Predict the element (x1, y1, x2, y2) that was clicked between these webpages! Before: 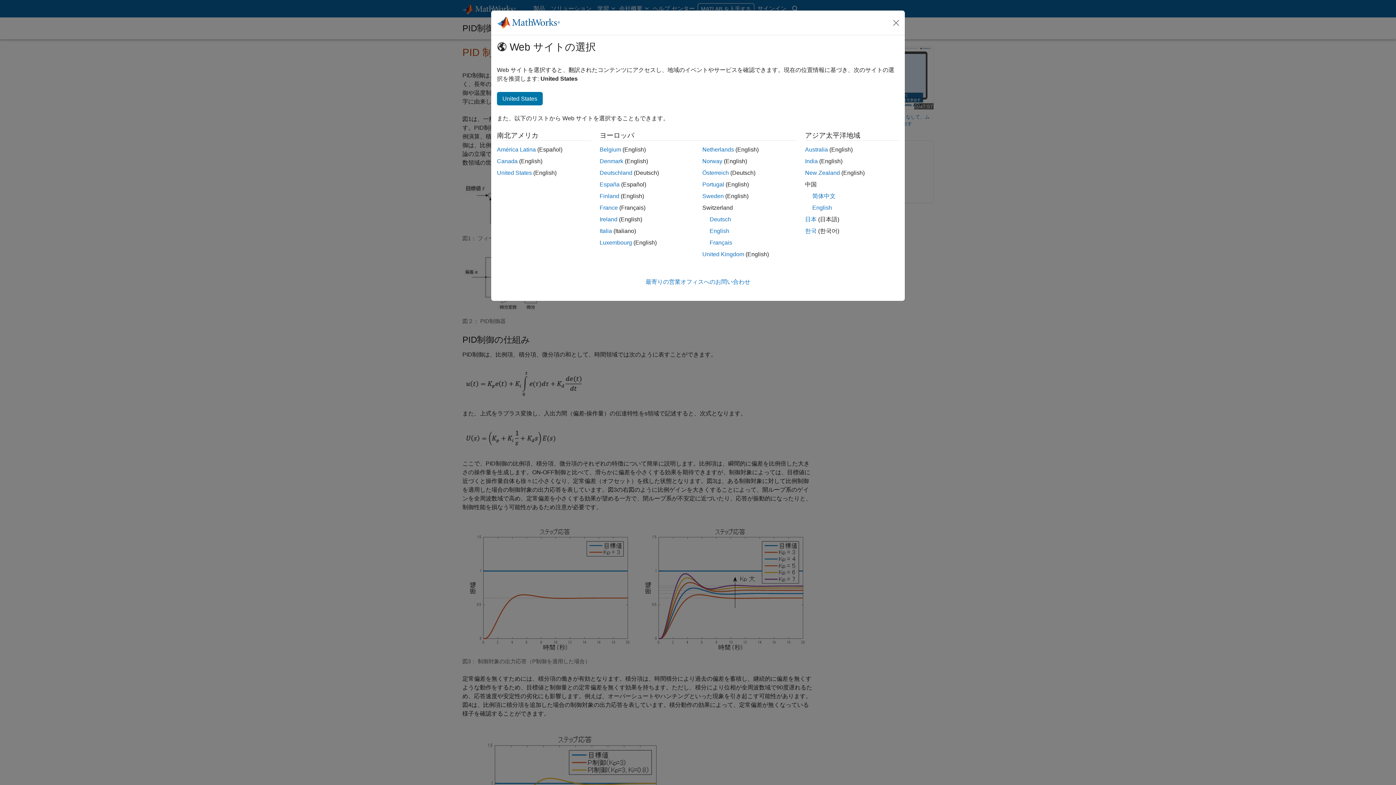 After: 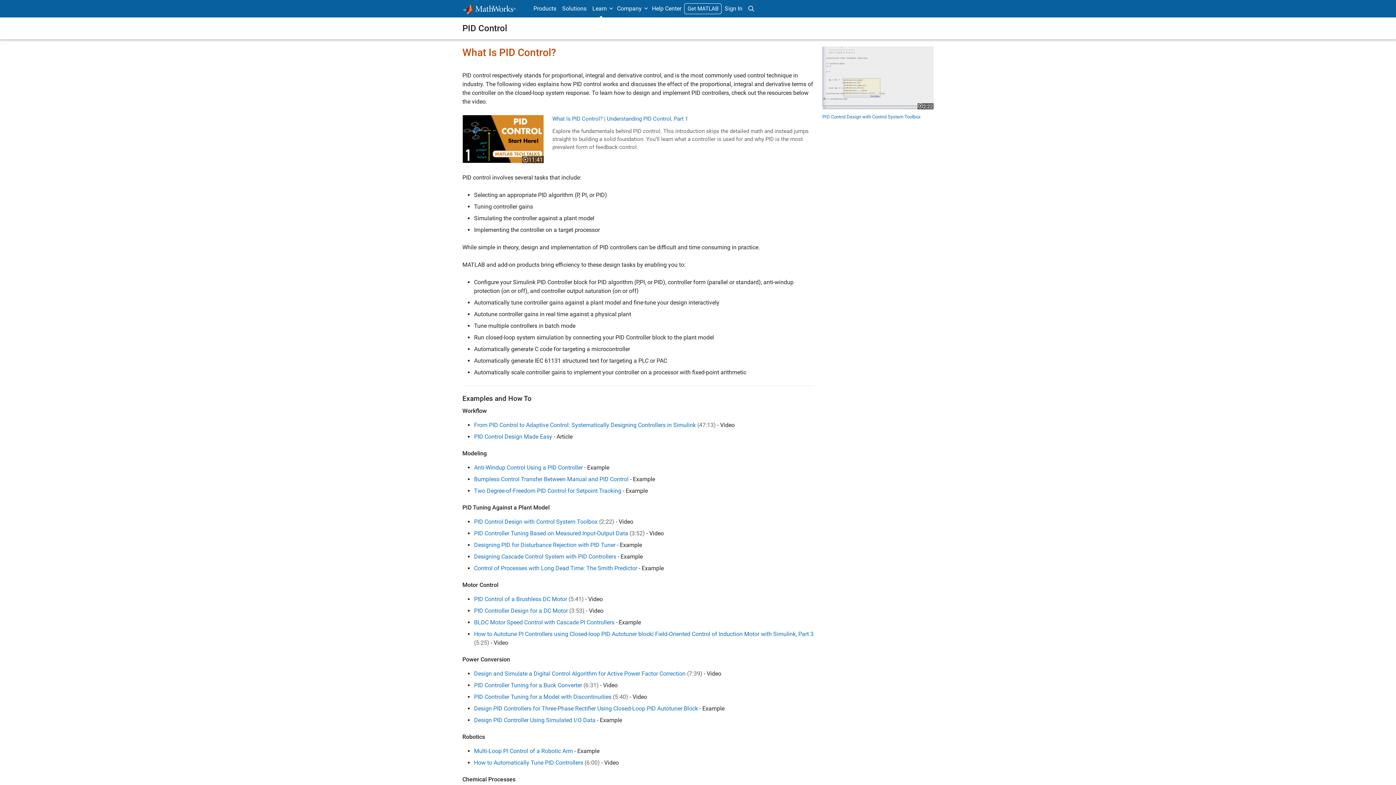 Action: bbox: (805, 146, 828, 152) label: Australia